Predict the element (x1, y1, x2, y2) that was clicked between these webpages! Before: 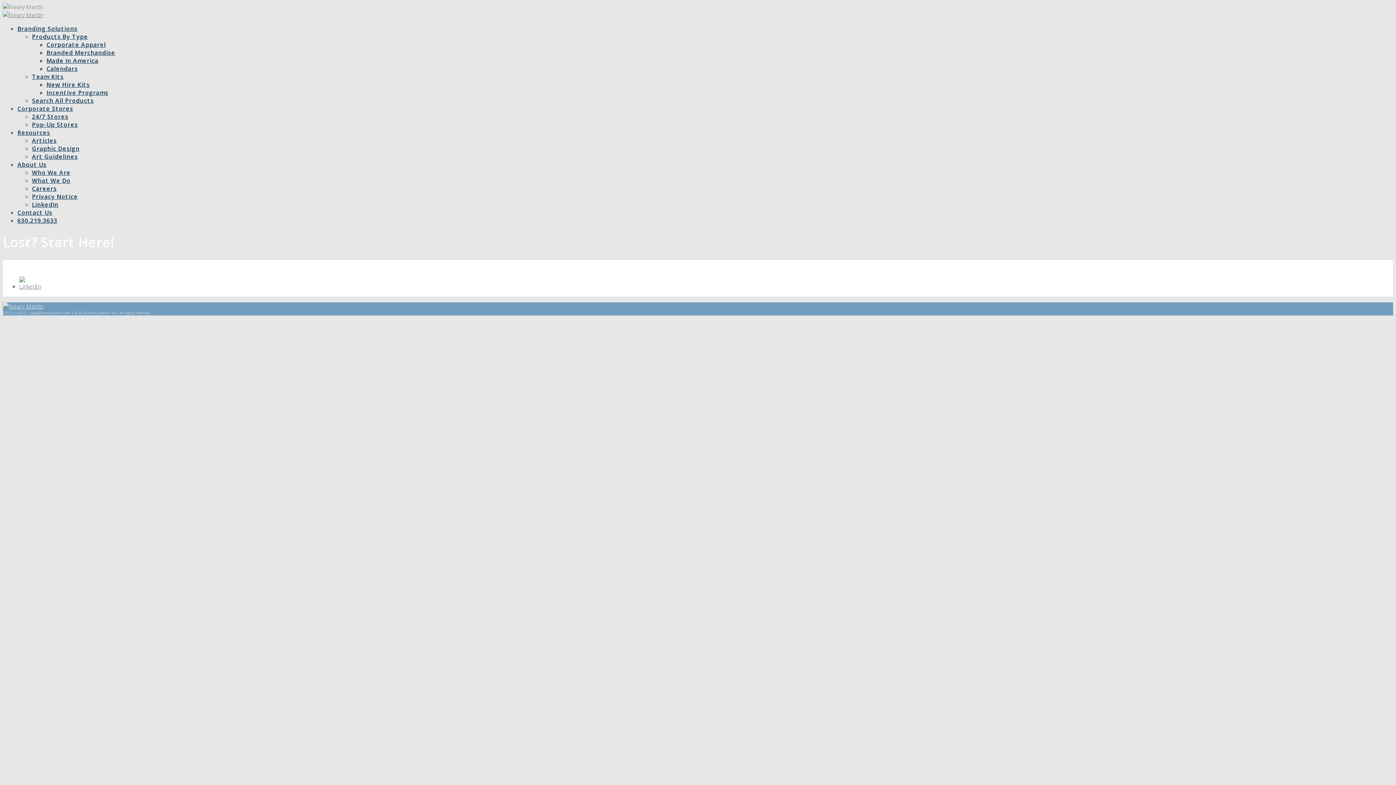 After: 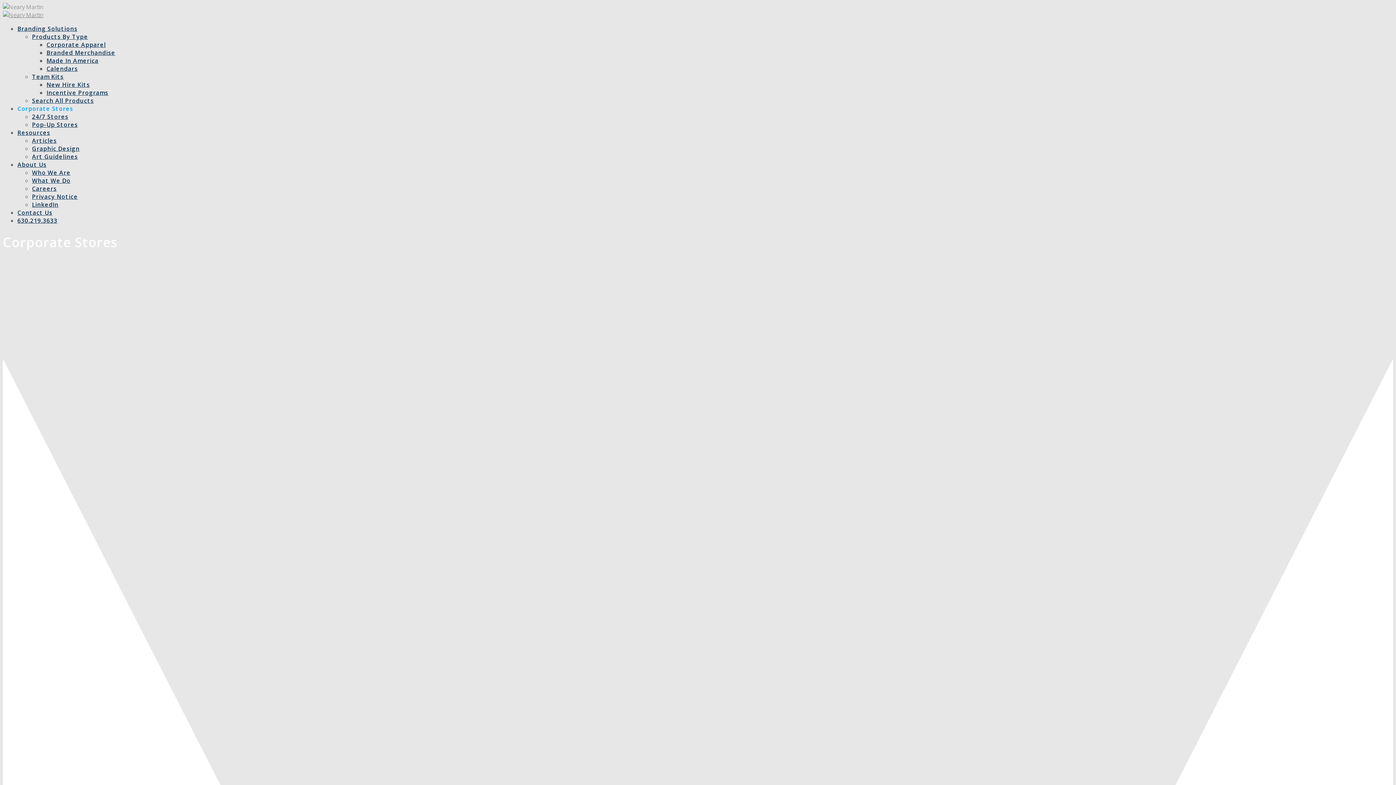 Action: label: Corporate Stores bbox: (17, 104, 73, 112)